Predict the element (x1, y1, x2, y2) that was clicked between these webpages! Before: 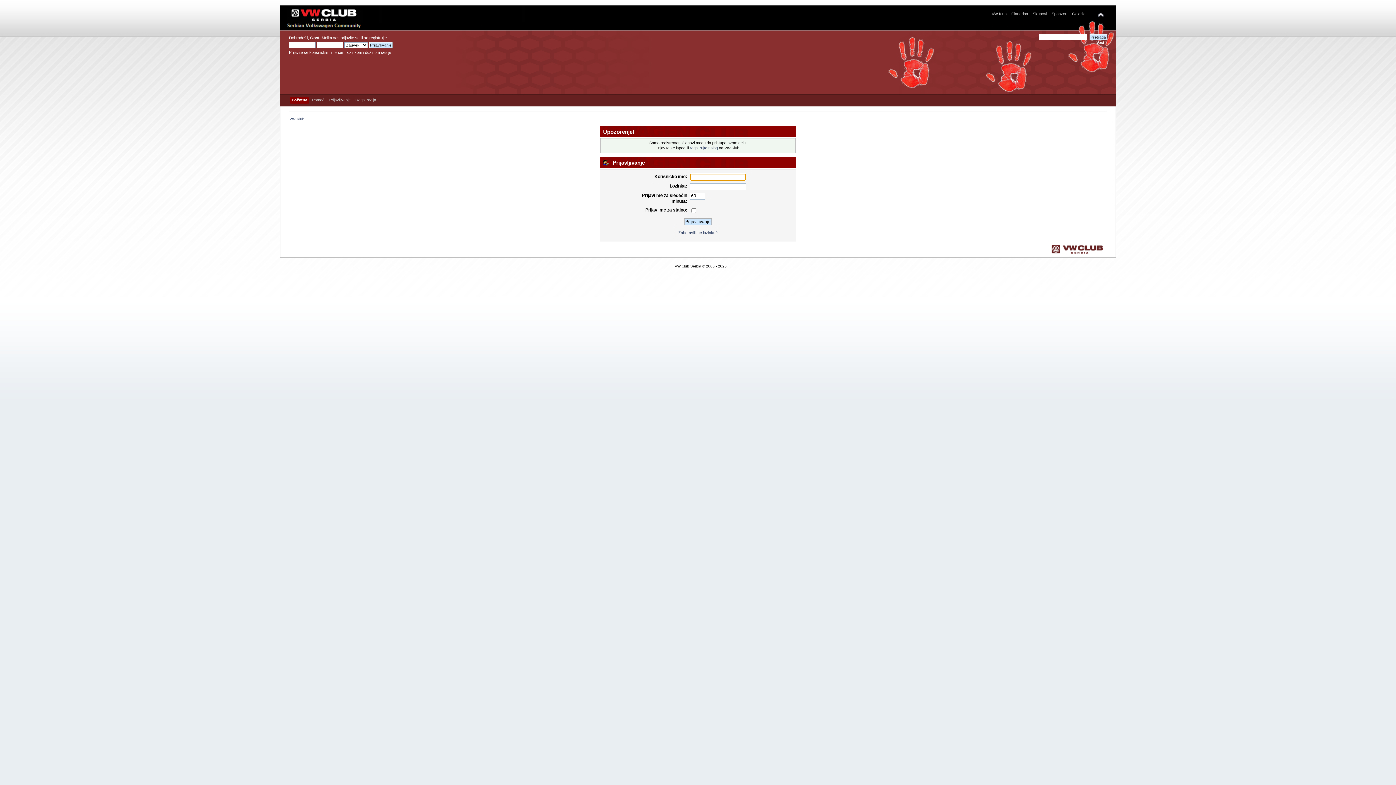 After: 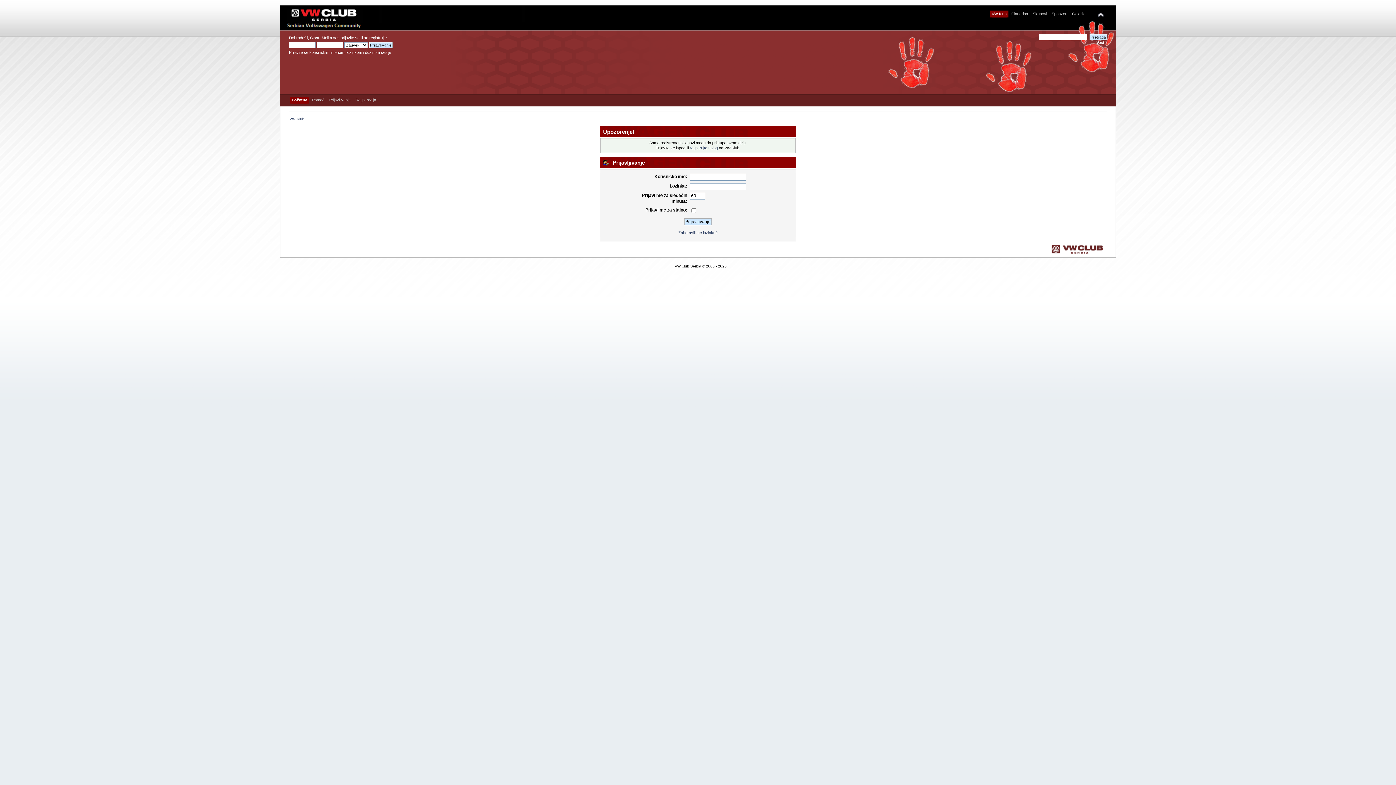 Action: bbox: (991, 10, 1008, 18) label: VW Klub